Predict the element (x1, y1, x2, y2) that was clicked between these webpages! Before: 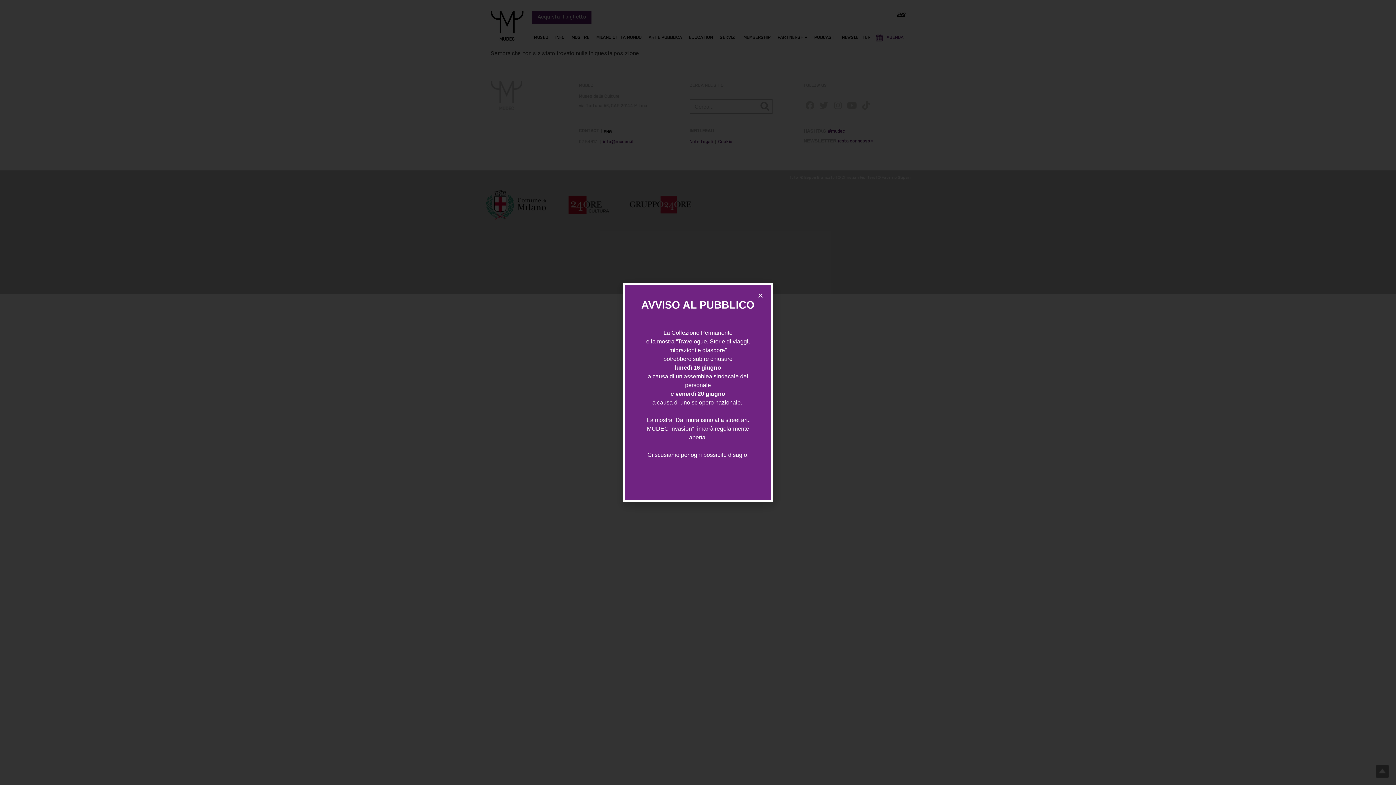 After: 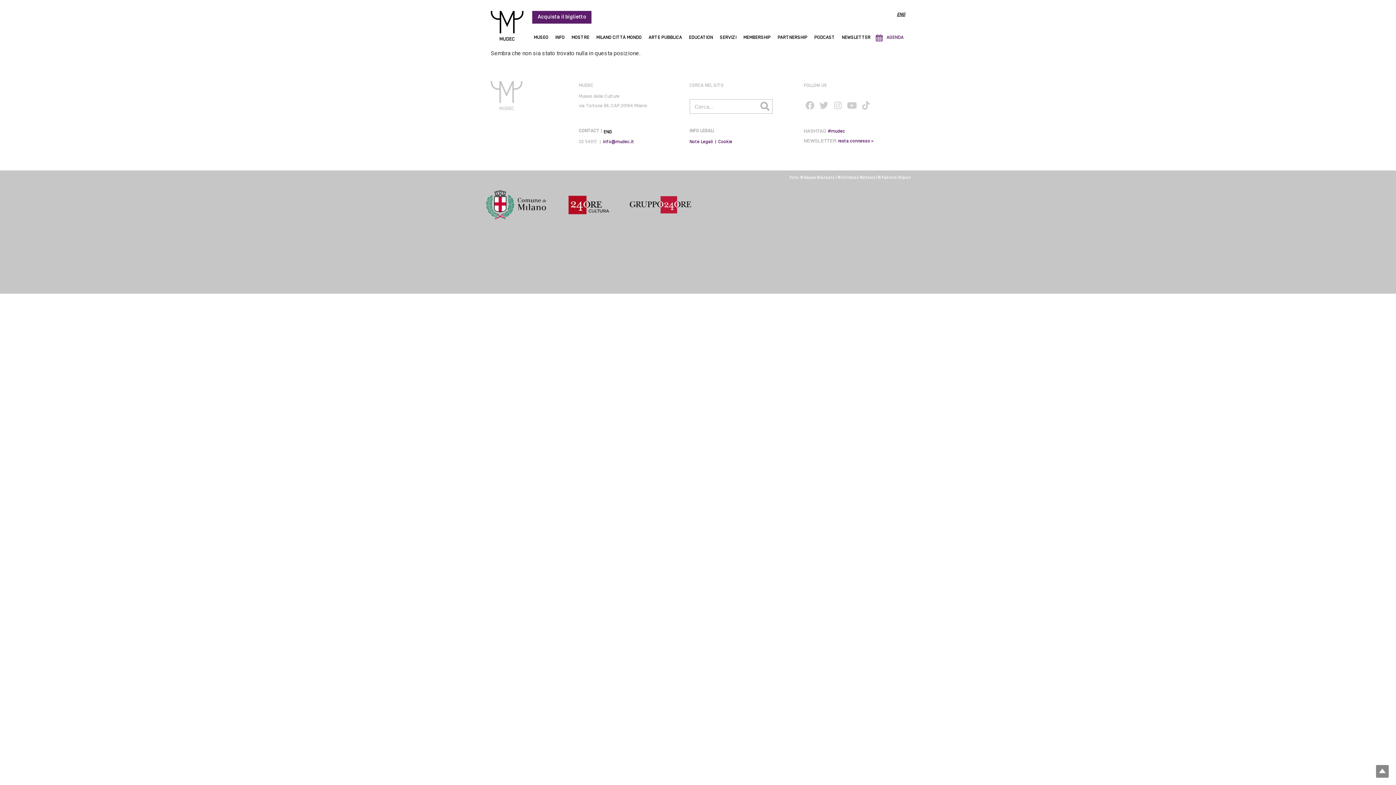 Action: label: Close bbox: (757, 292, 763, 298)